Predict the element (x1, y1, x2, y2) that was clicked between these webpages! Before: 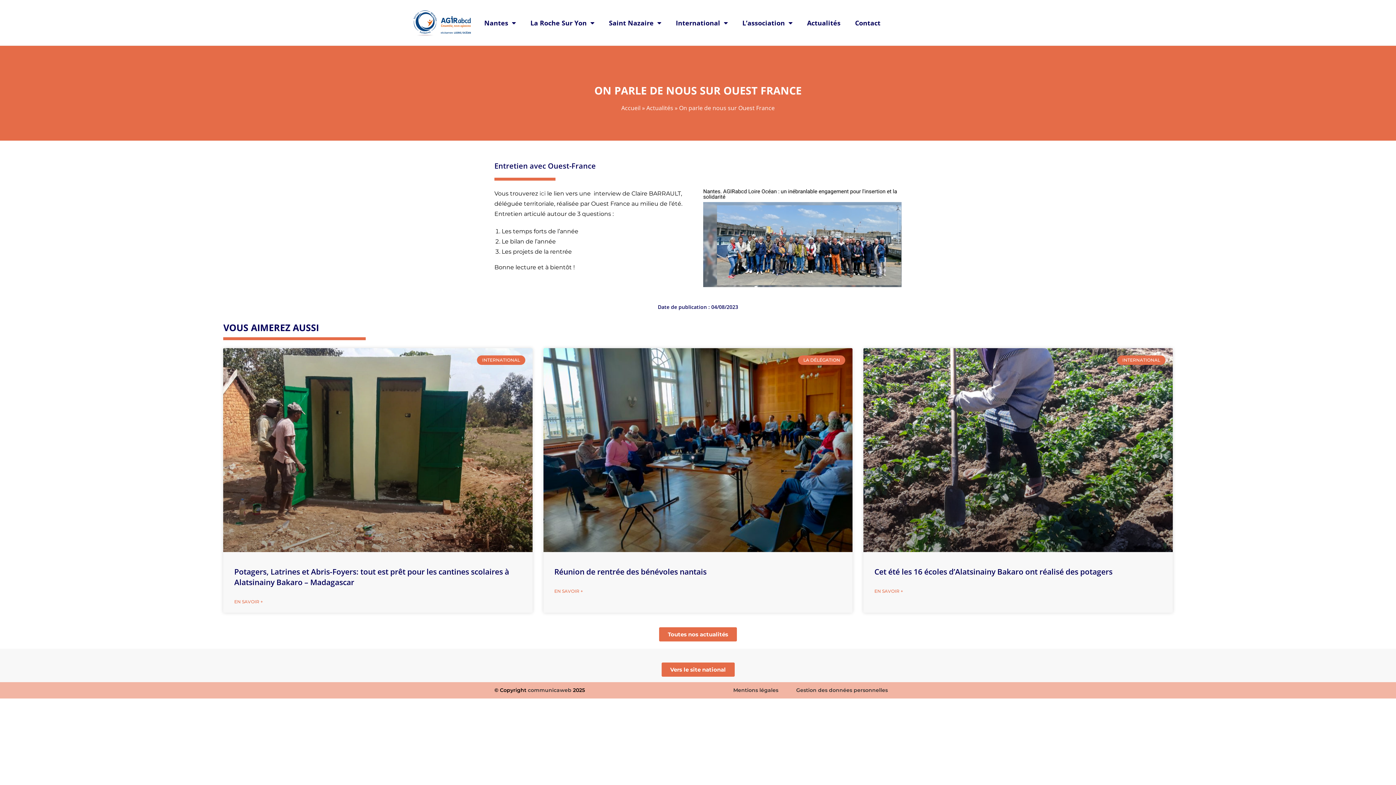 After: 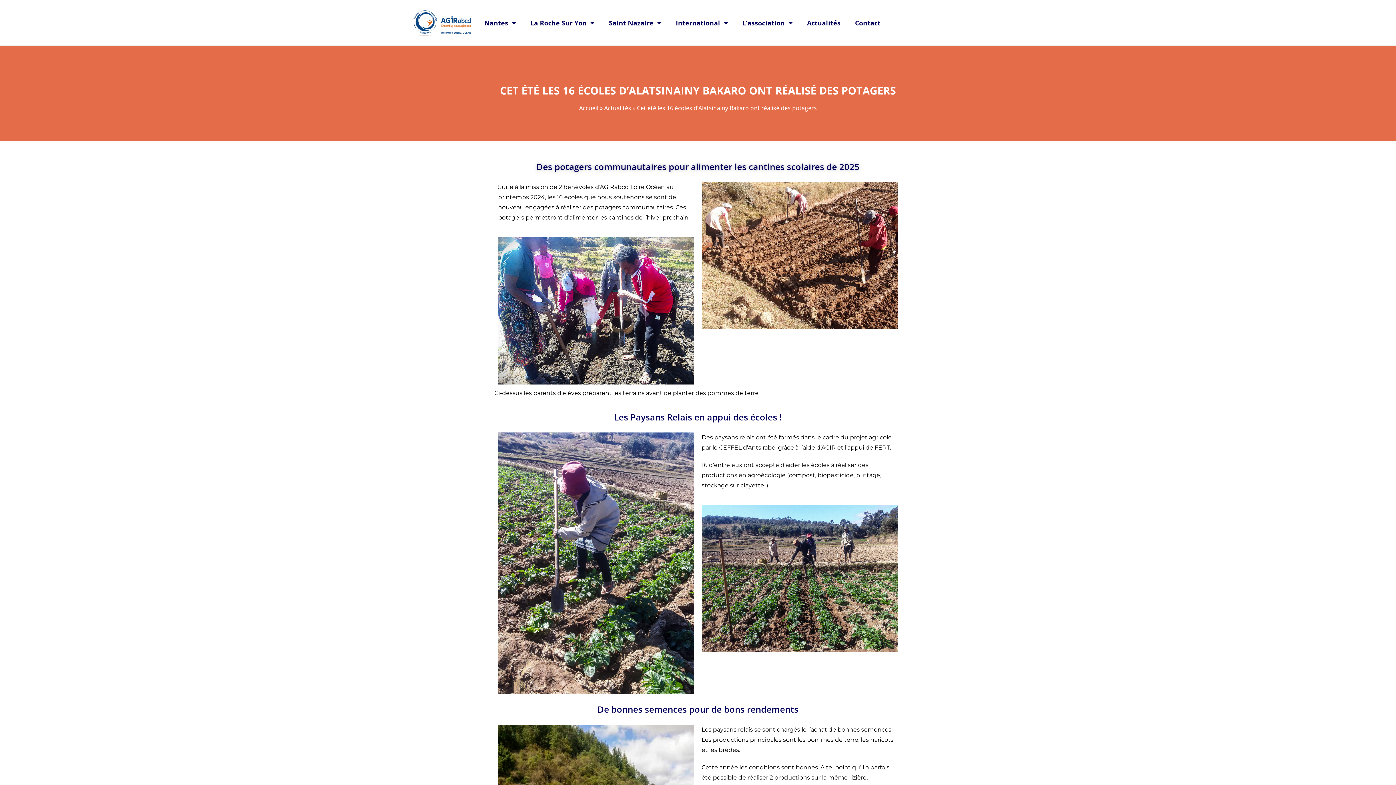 Action: bbox: (863, 348, 1172, 552)